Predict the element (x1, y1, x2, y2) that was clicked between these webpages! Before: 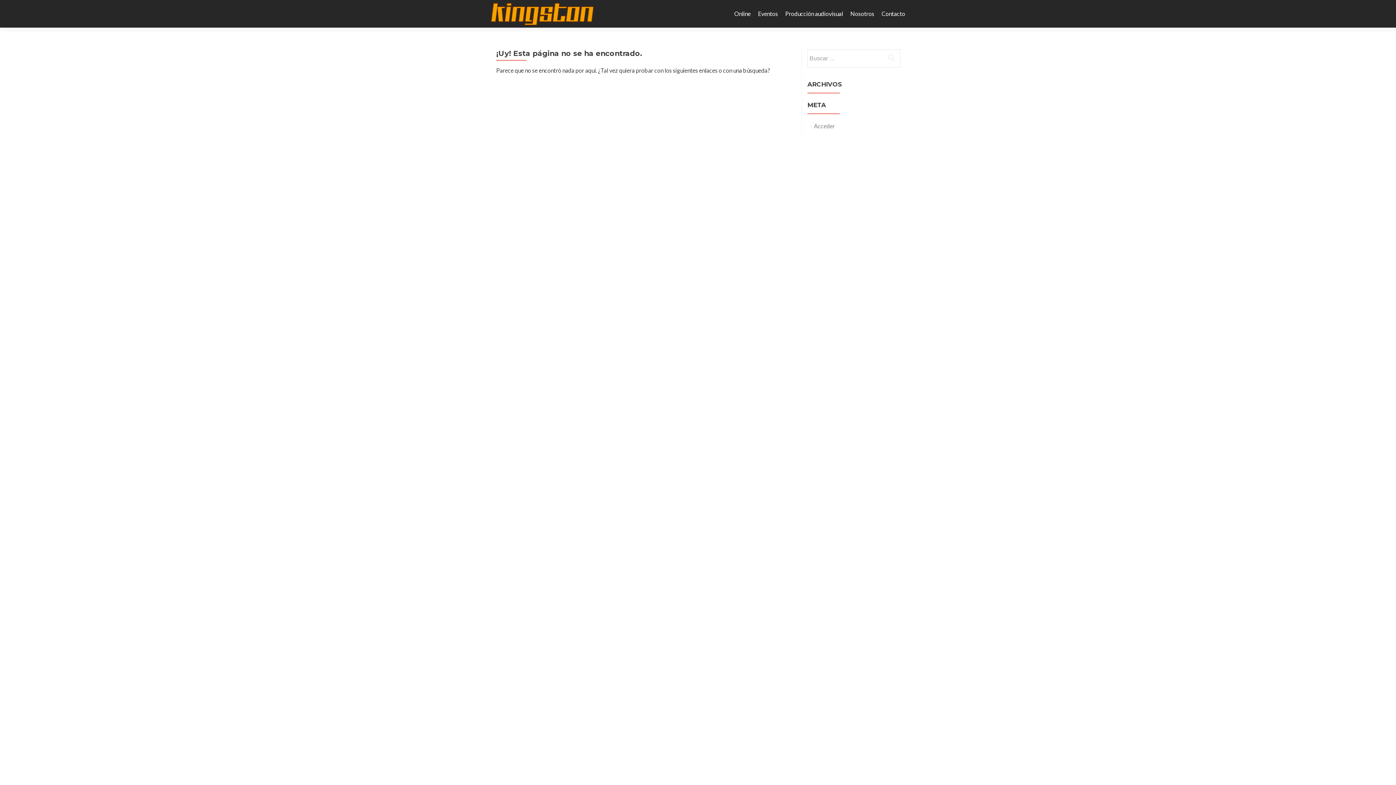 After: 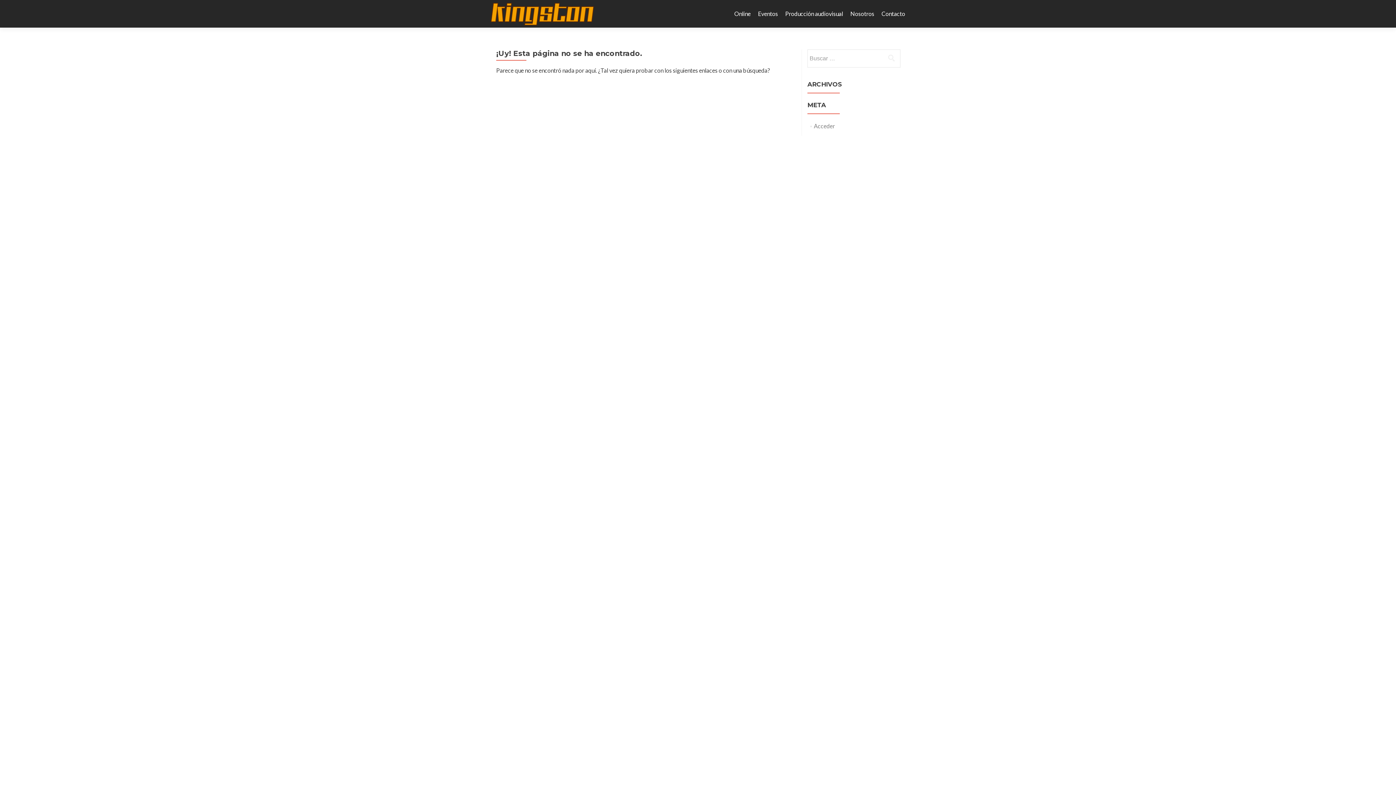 Action: bbox: (734, 7, 750, 20) label: Online